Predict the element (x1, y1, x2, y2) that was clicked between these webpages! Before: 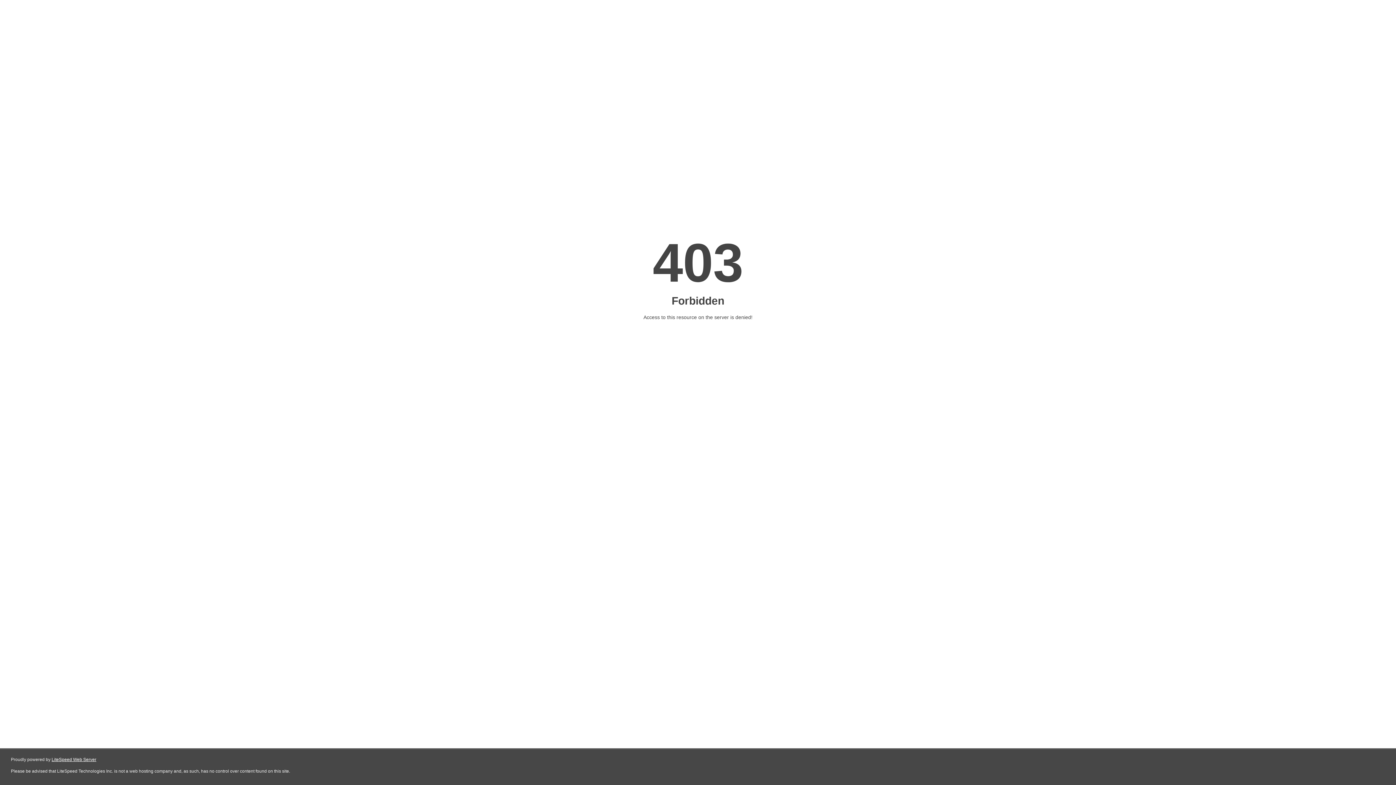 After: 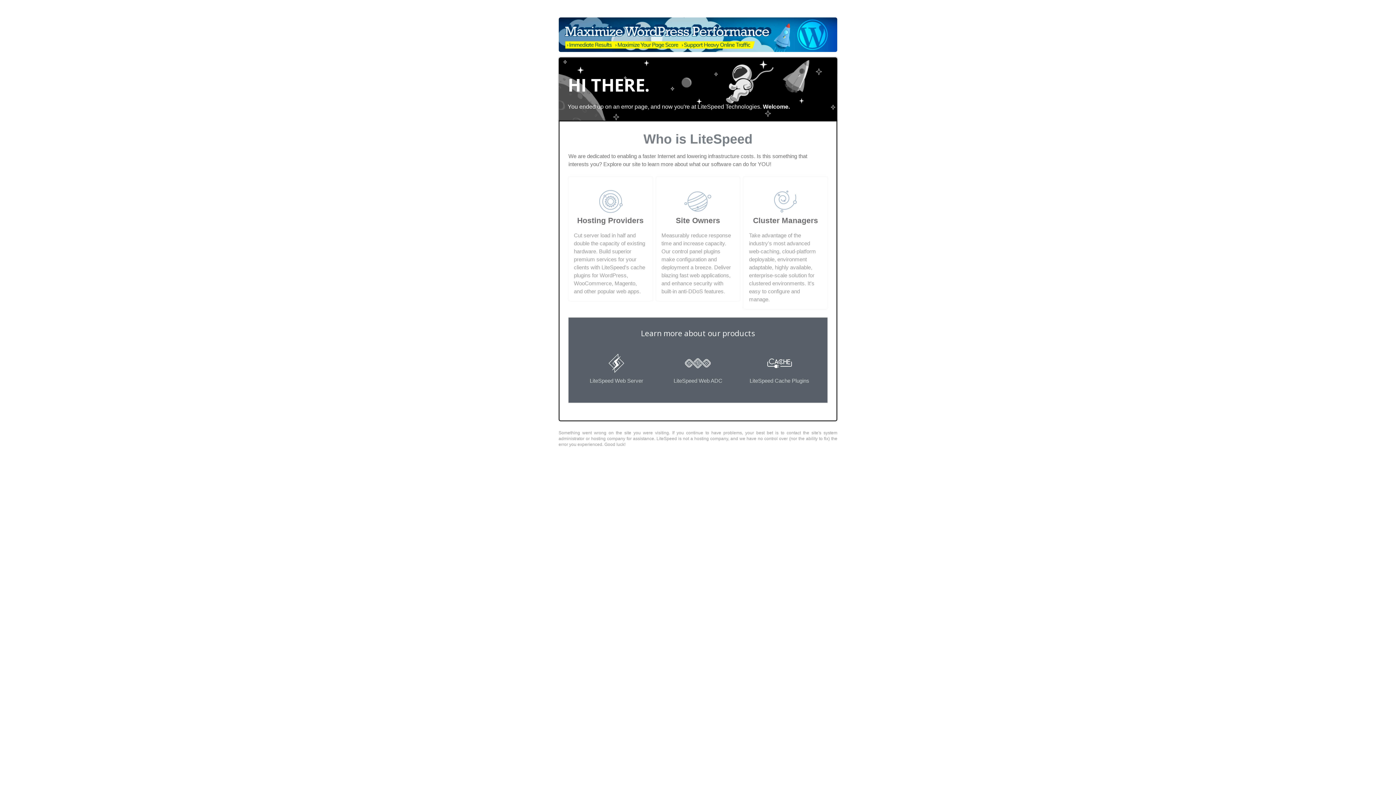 Action: label: LiteSpeed Web Server bbox: (51, 757, 96, 762)